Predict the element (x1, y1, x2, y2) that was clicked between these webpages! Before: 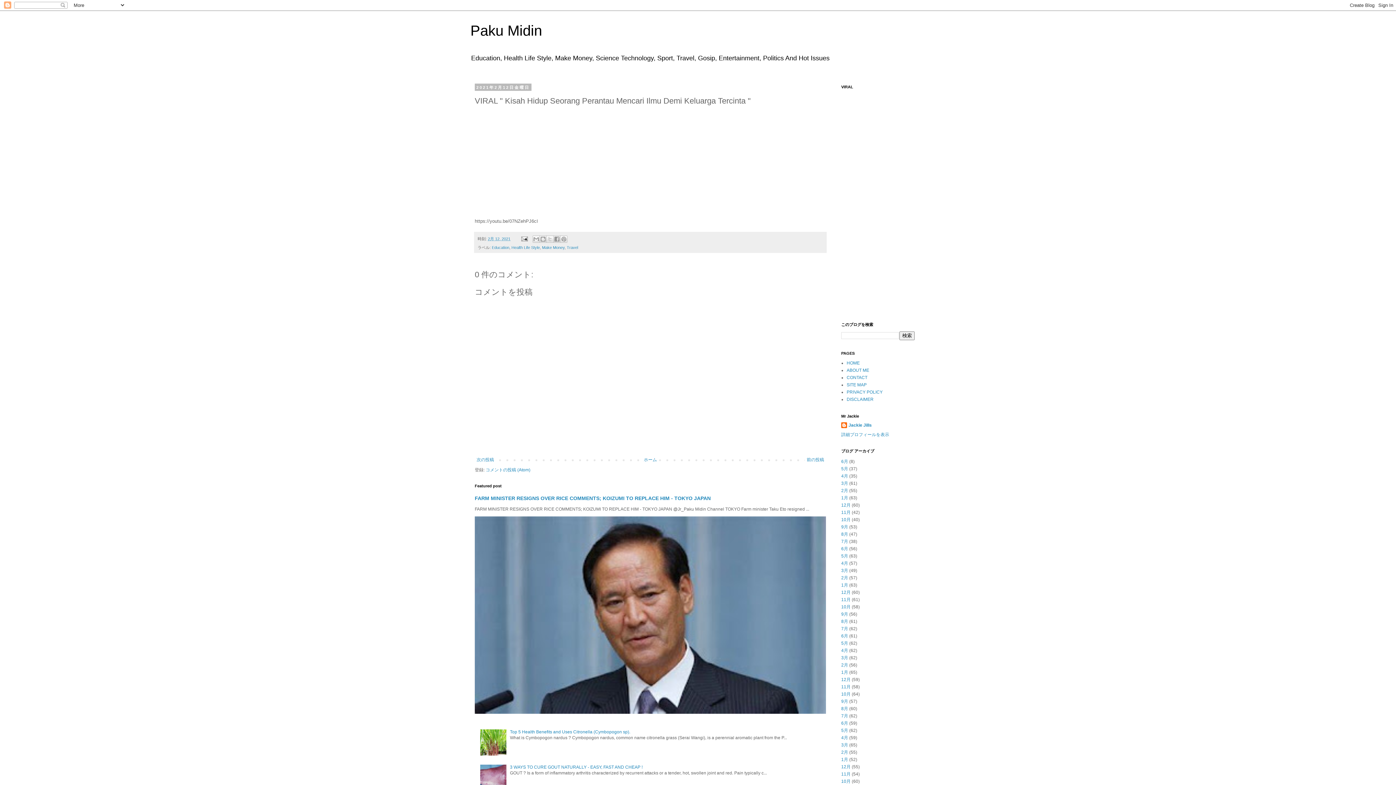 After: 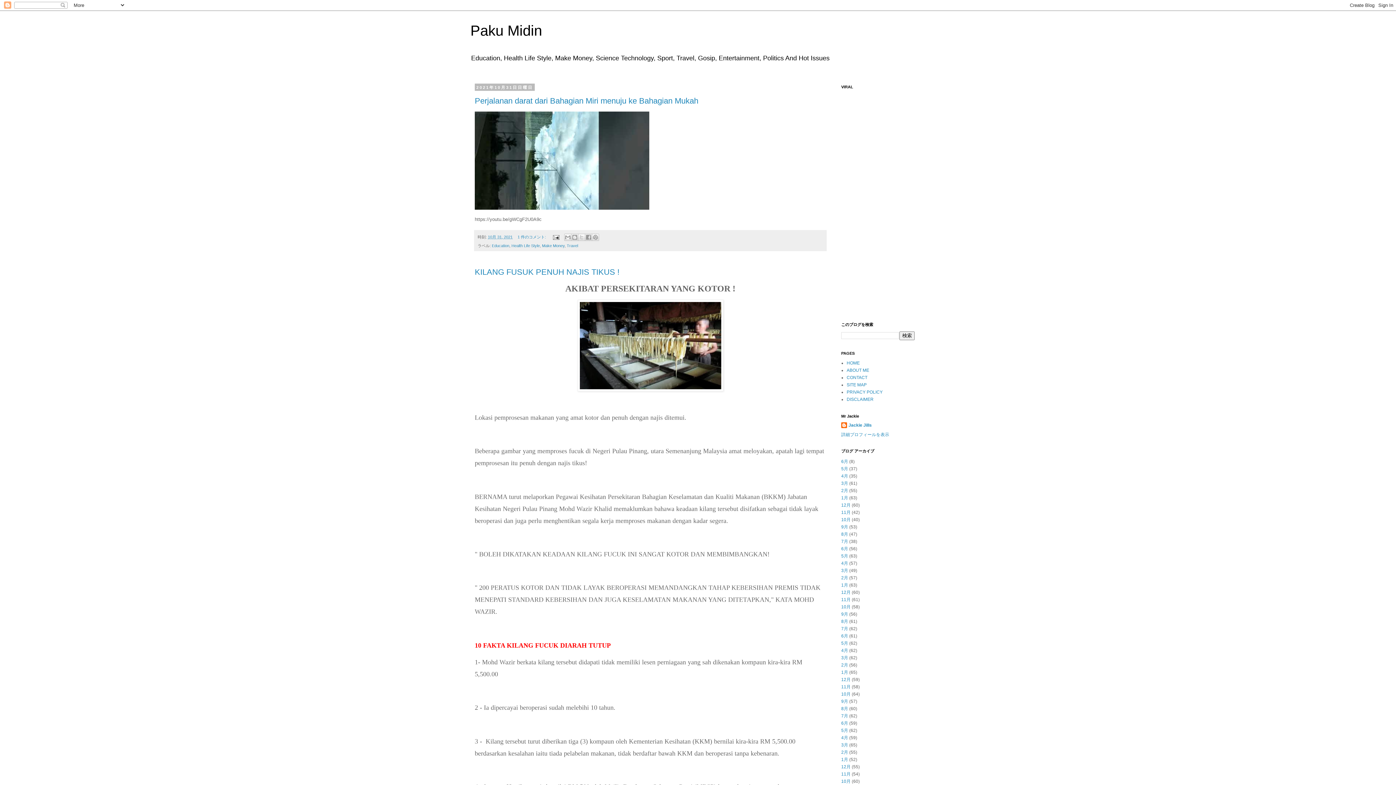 Action: bbox: (841, 779, 850, 784) label: 10月